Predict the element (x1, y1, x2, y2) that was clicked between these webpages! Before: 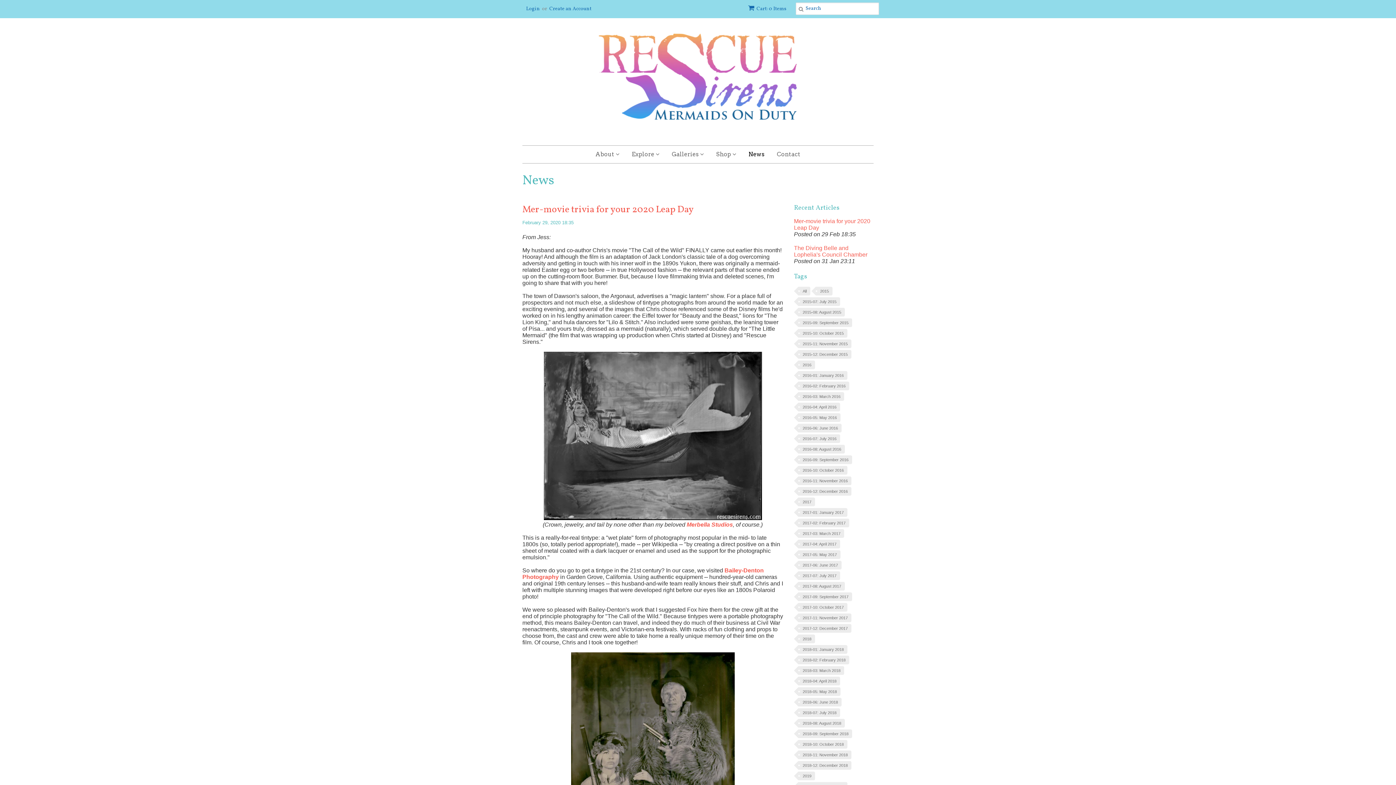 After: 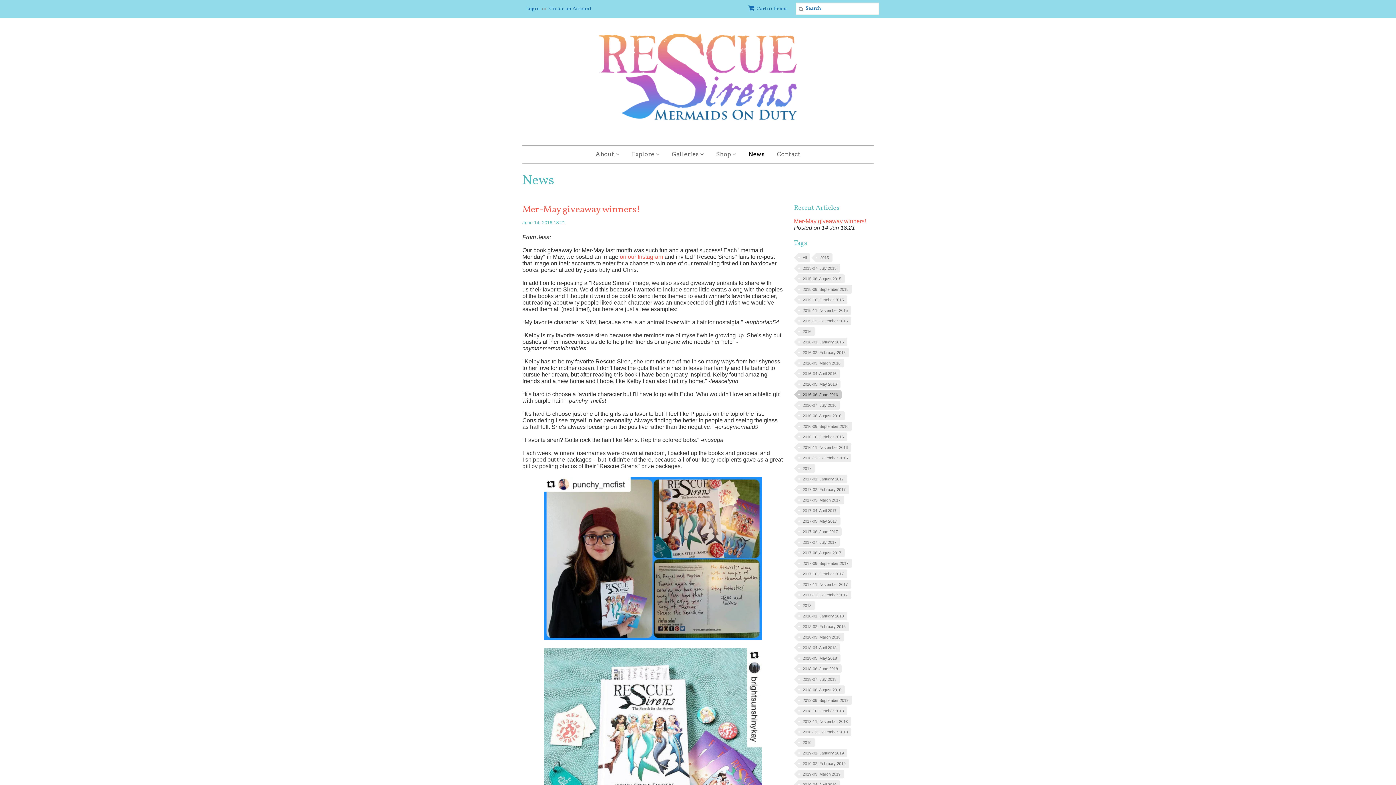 Action: bbox: (798, 424, 841, 432) label: 2016-06: June 2016